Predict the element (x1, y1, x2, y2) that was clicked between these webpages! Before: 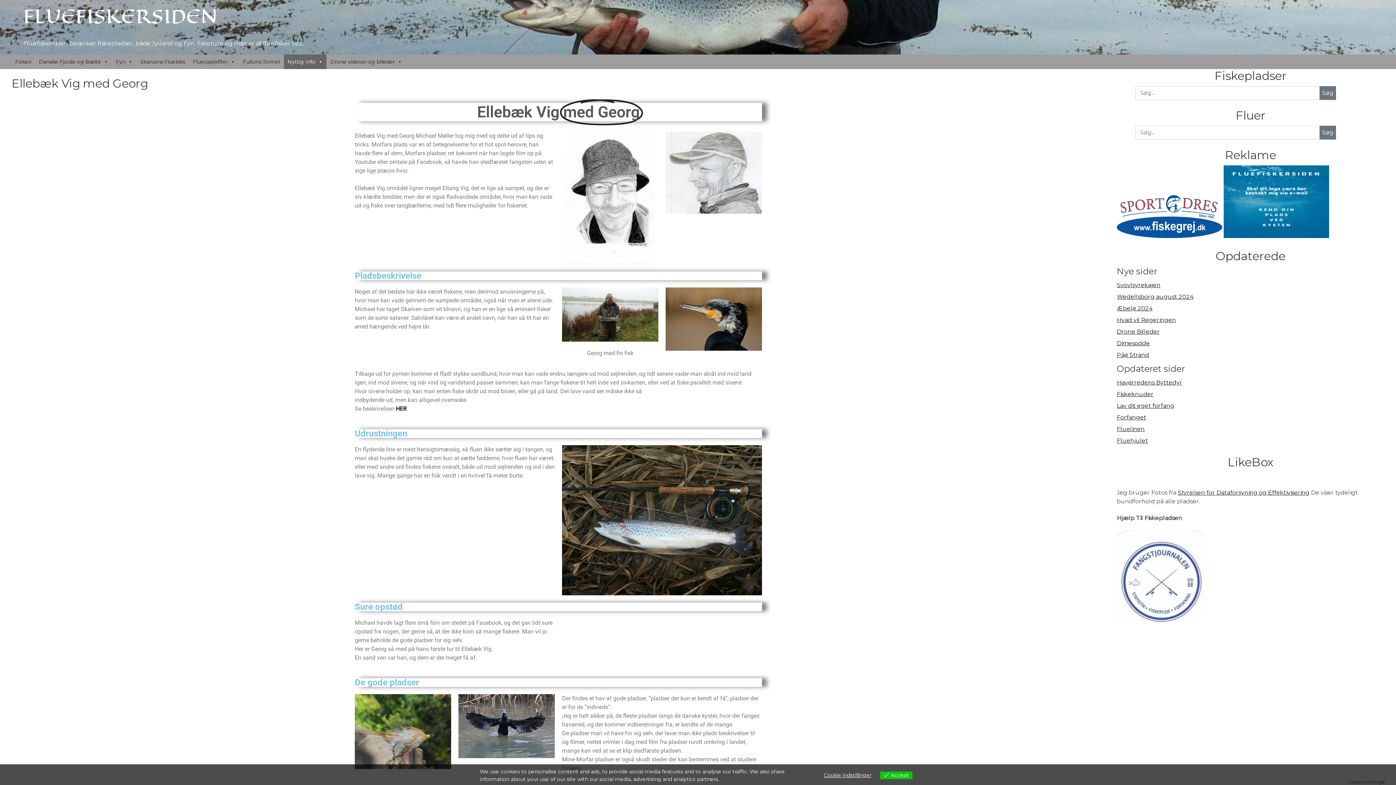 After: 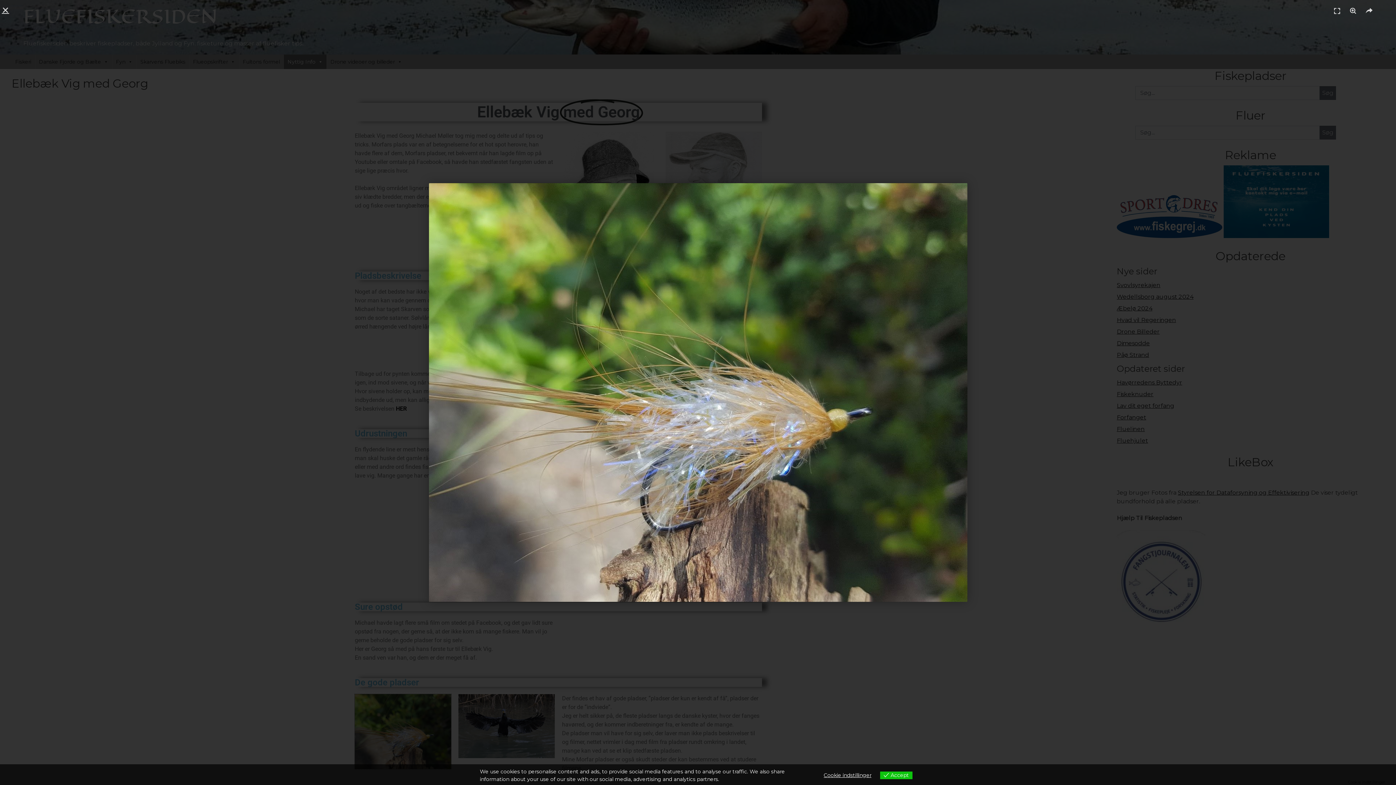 Action: bbox: (354, 694, 451, 769)